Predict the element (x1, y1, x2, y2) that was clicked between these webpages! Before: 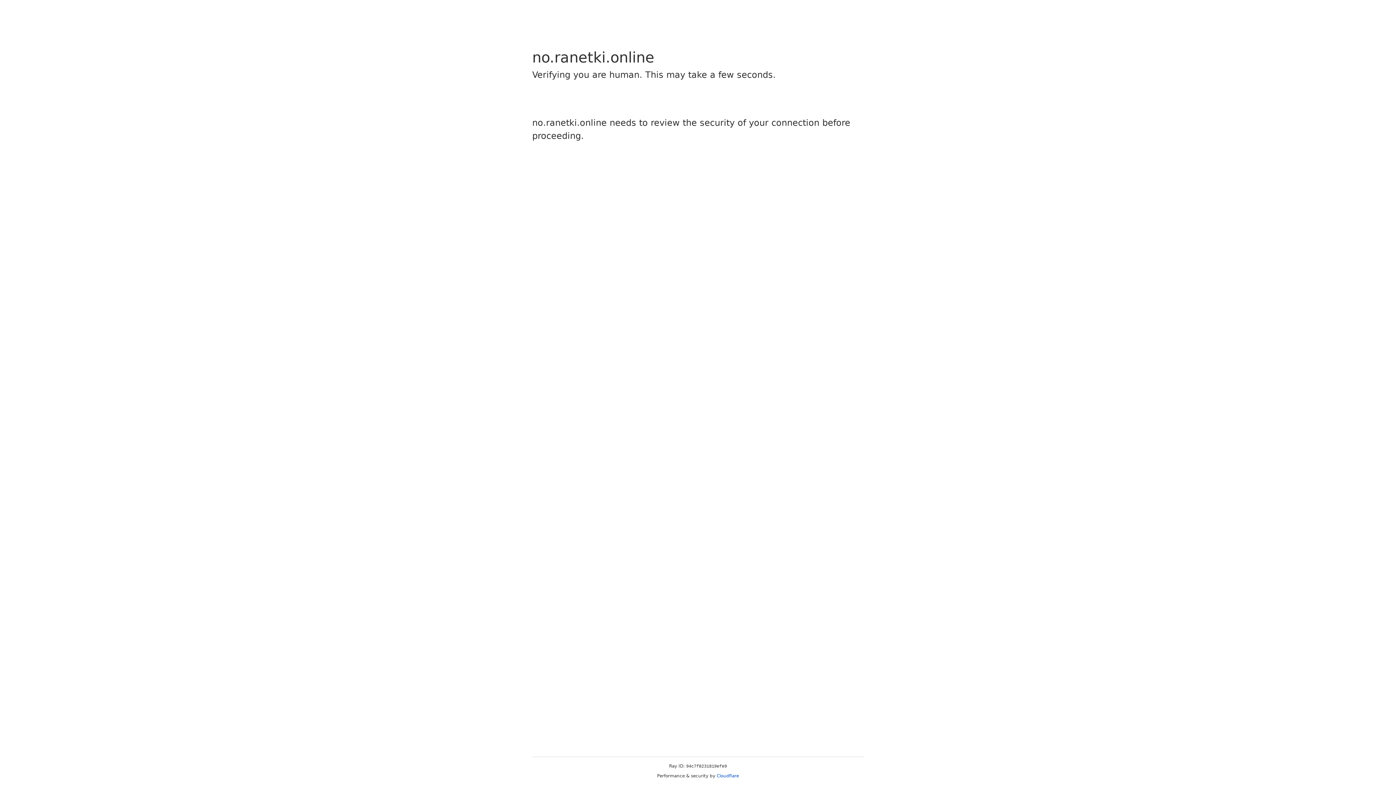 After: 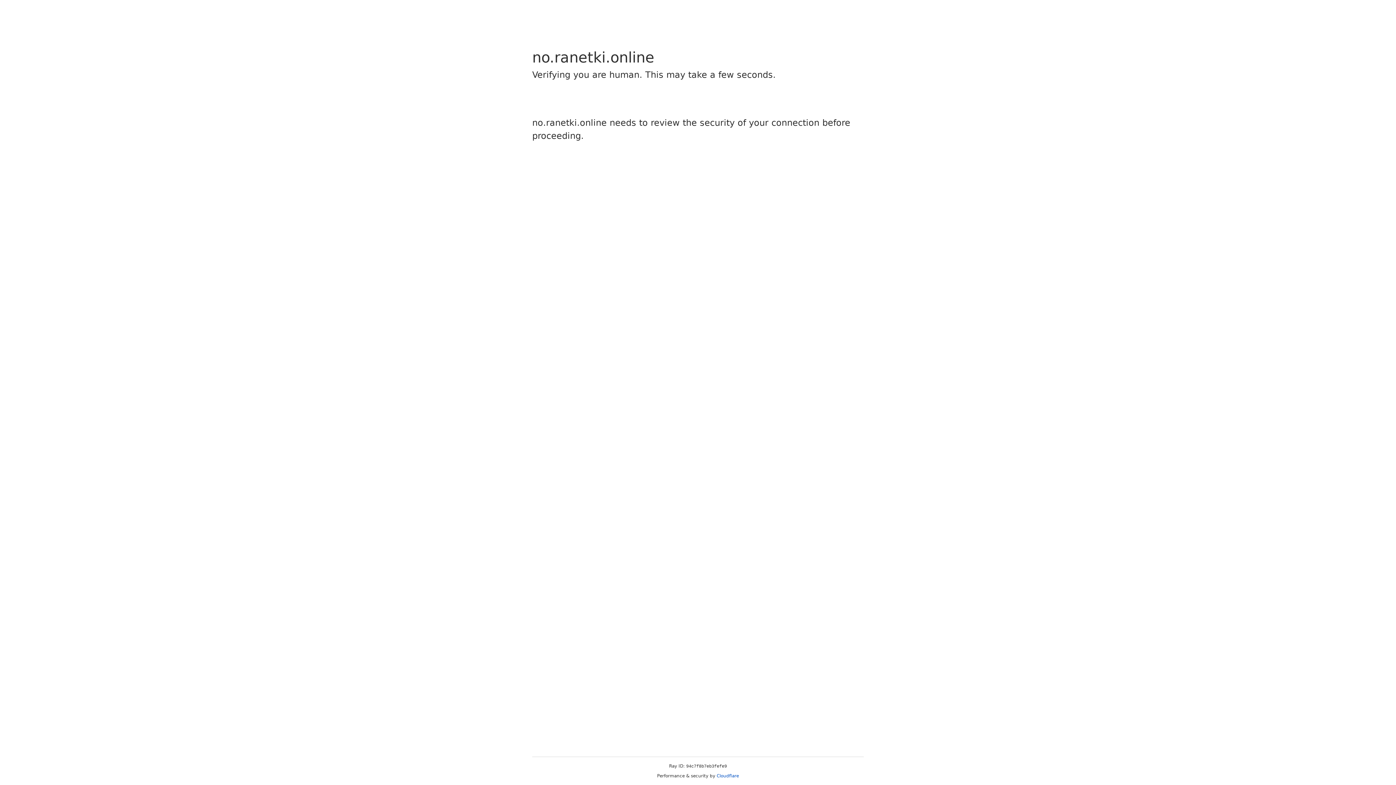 Action: bbox: (716, 773, 739, 778) label: Cloudflare